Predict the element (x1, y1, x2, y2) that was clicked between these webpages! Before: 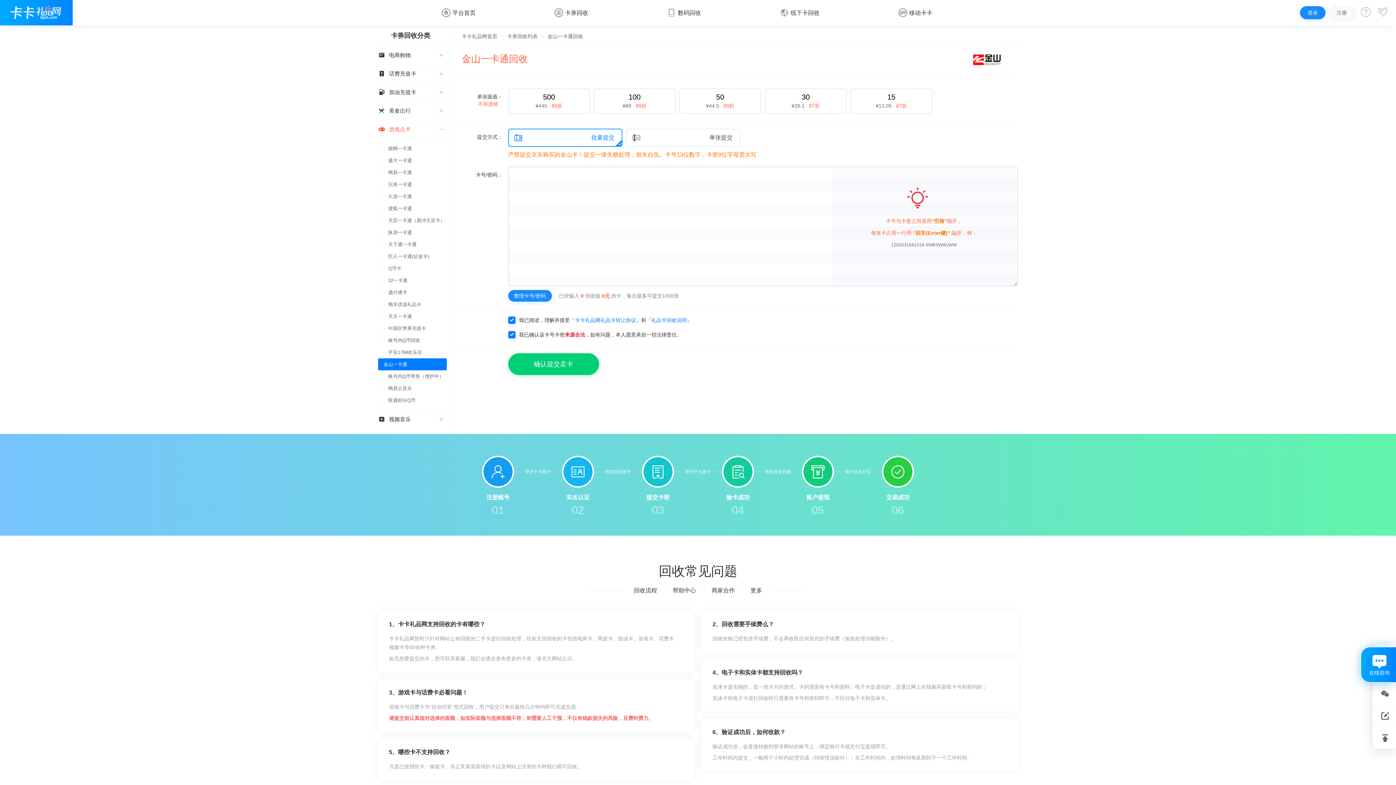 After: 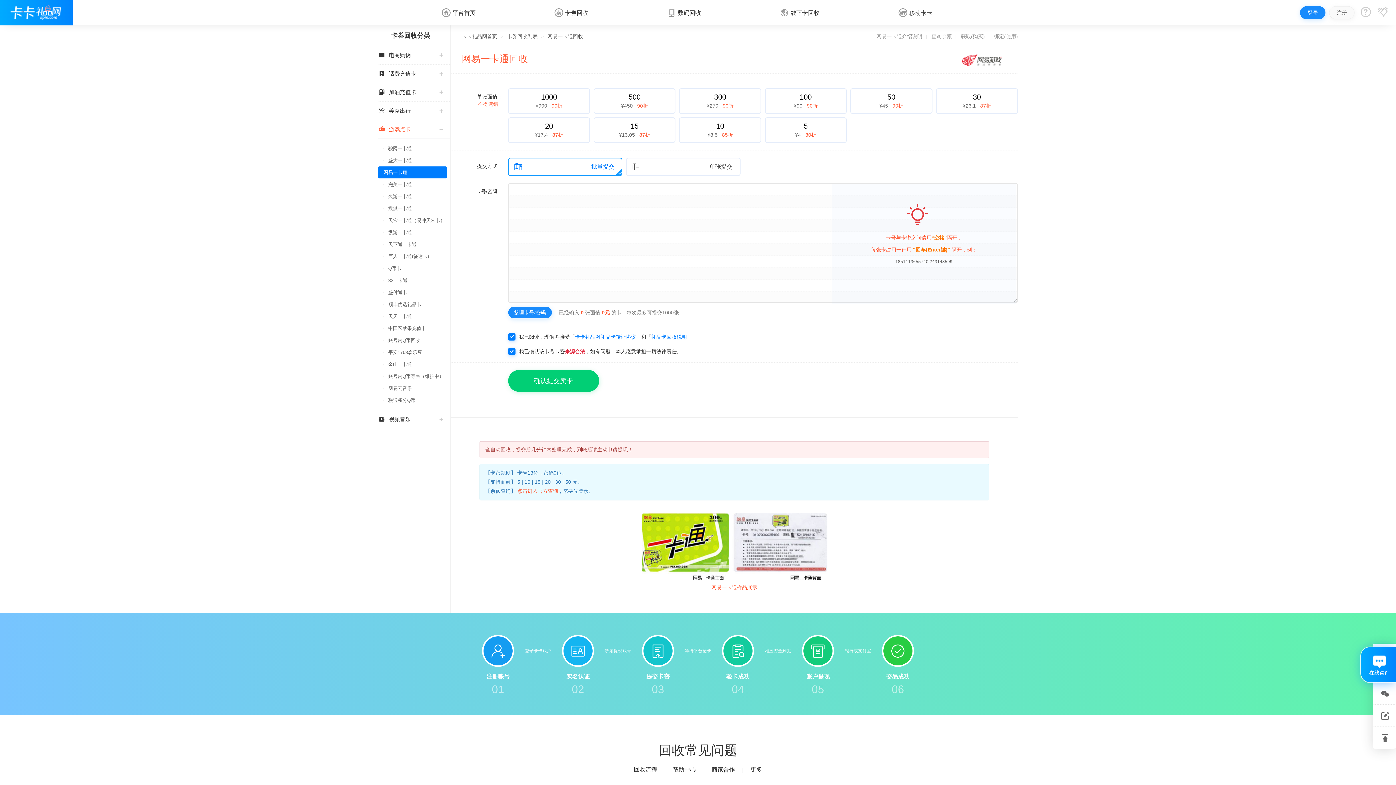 Action: bbox: (378, 166, 446, 178) label: 网易一卡通